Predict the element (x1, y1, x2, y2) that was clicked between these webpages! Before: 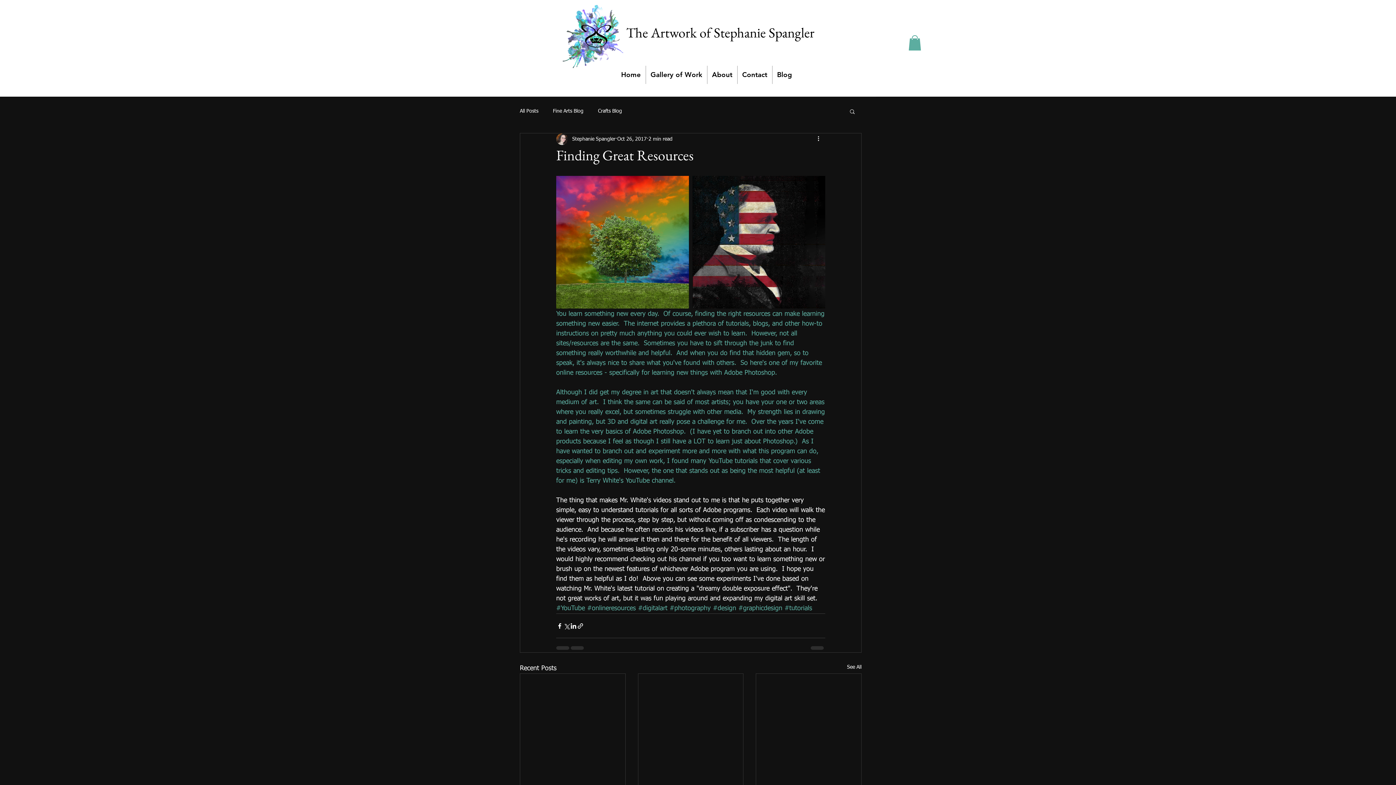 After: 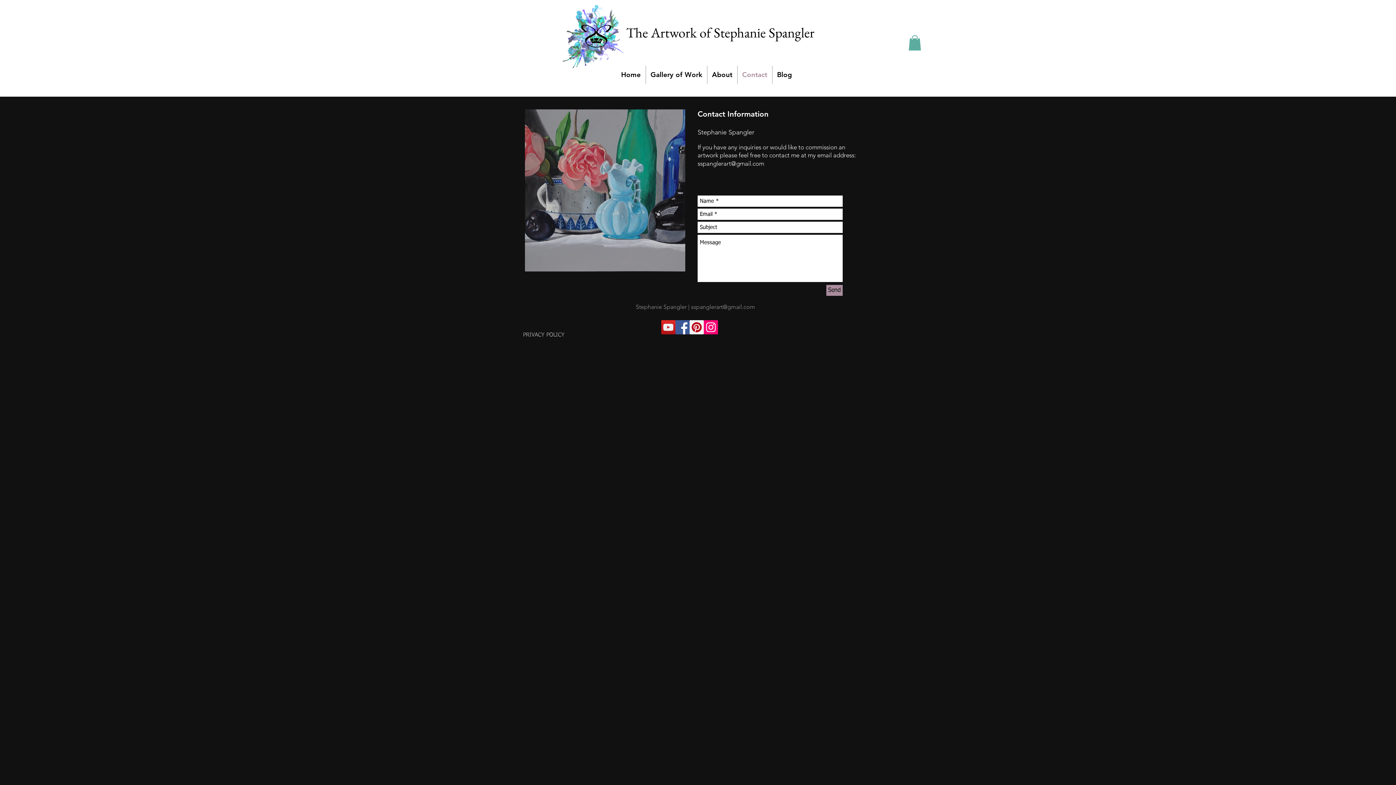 Action: bbox: (737, 65, 772, 84) label: Contact